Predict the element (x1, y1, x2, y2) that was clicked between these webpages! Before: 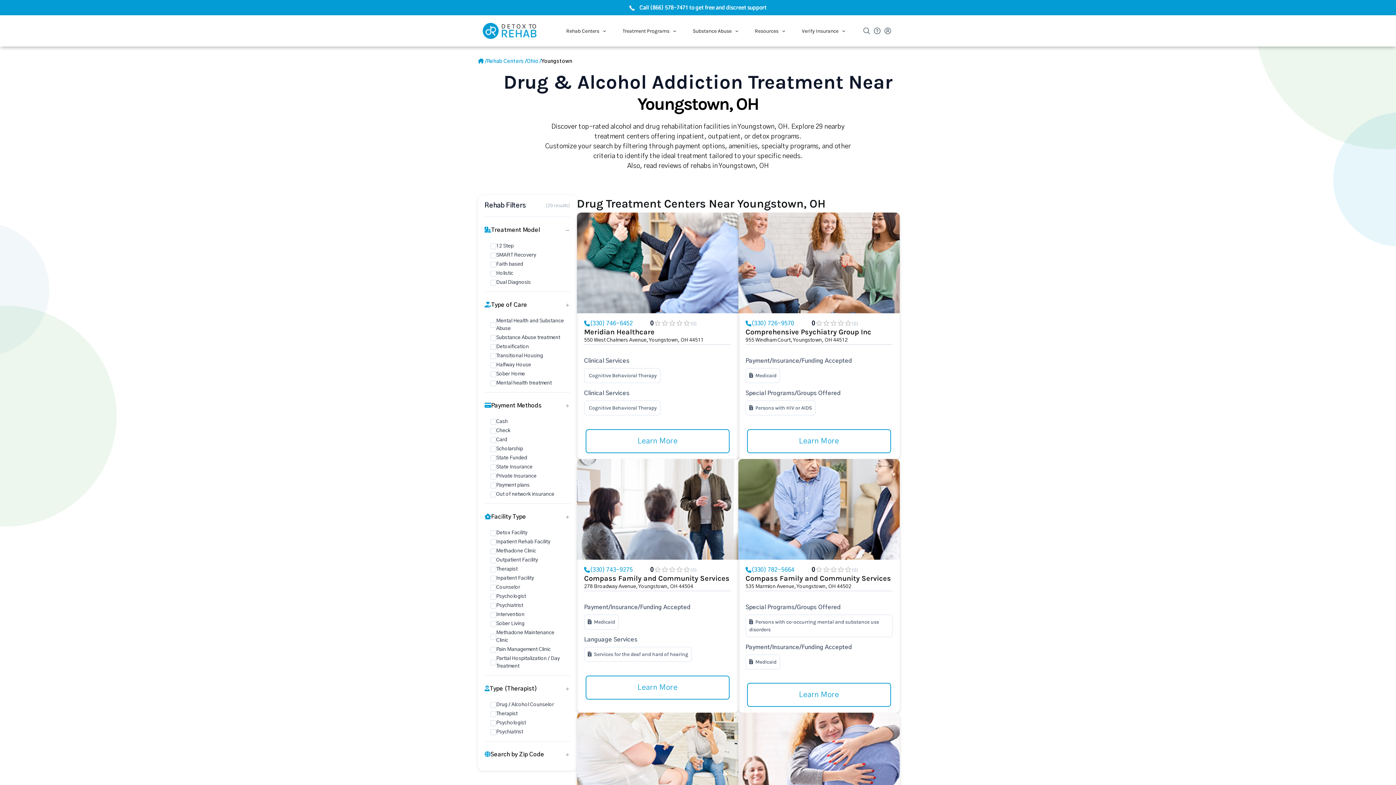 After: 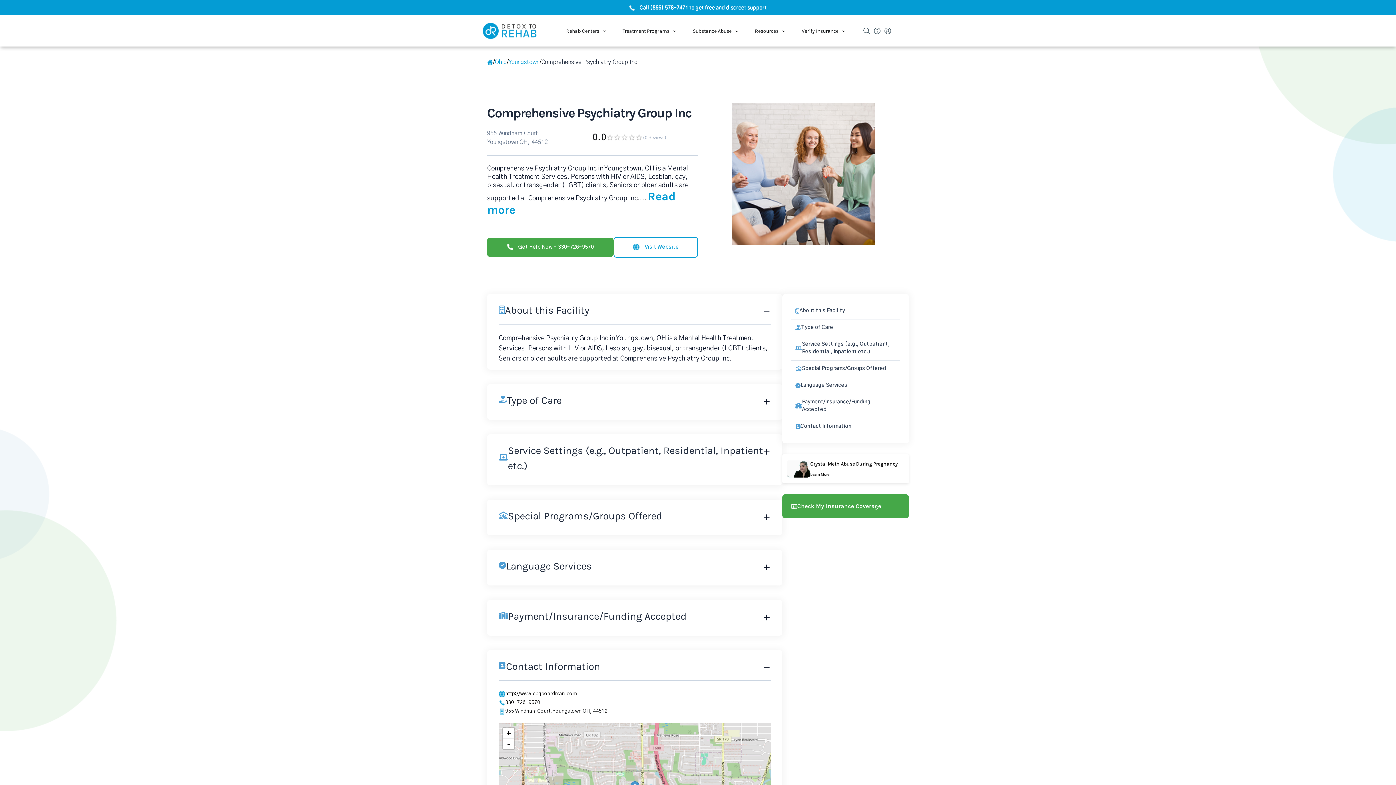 Action: label: Learn More bbox: (747, 429, 891, 453)